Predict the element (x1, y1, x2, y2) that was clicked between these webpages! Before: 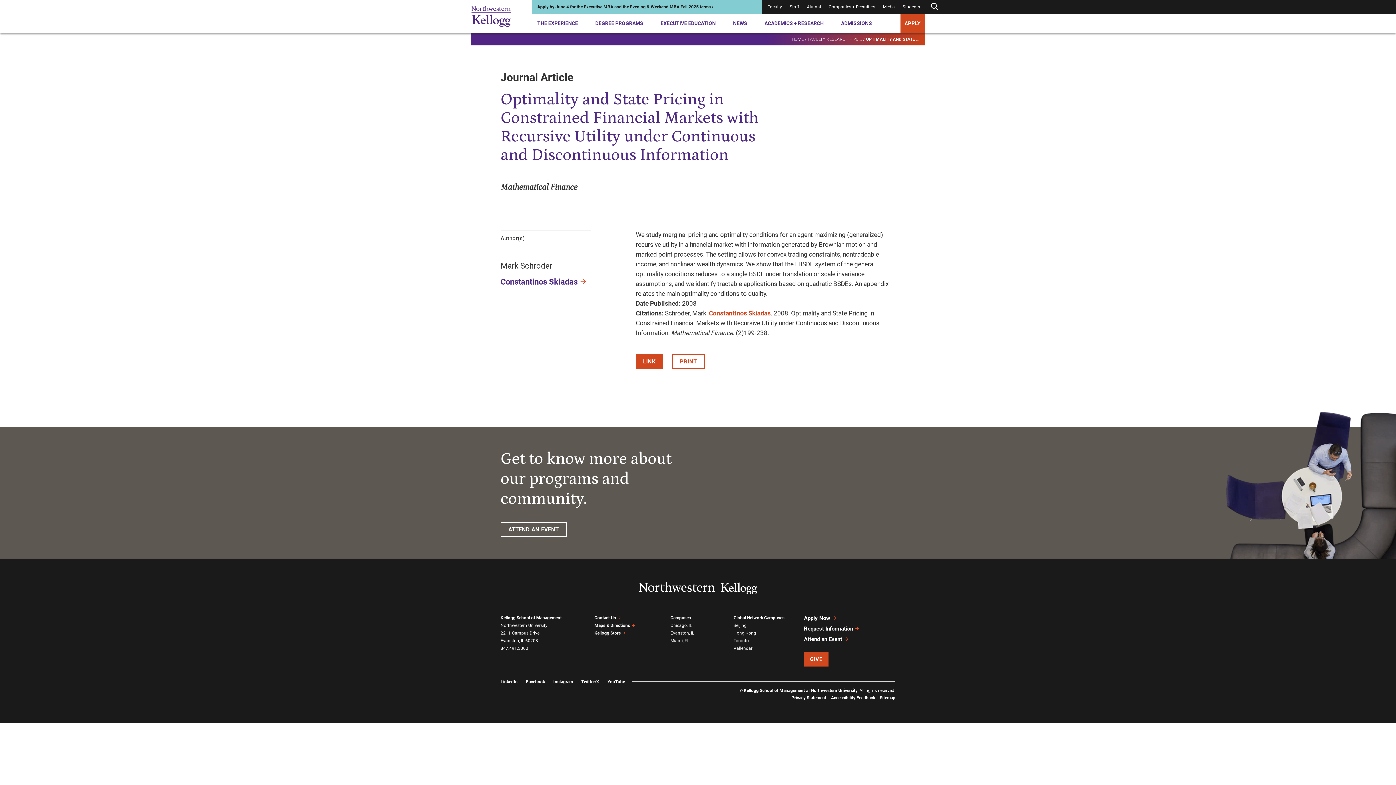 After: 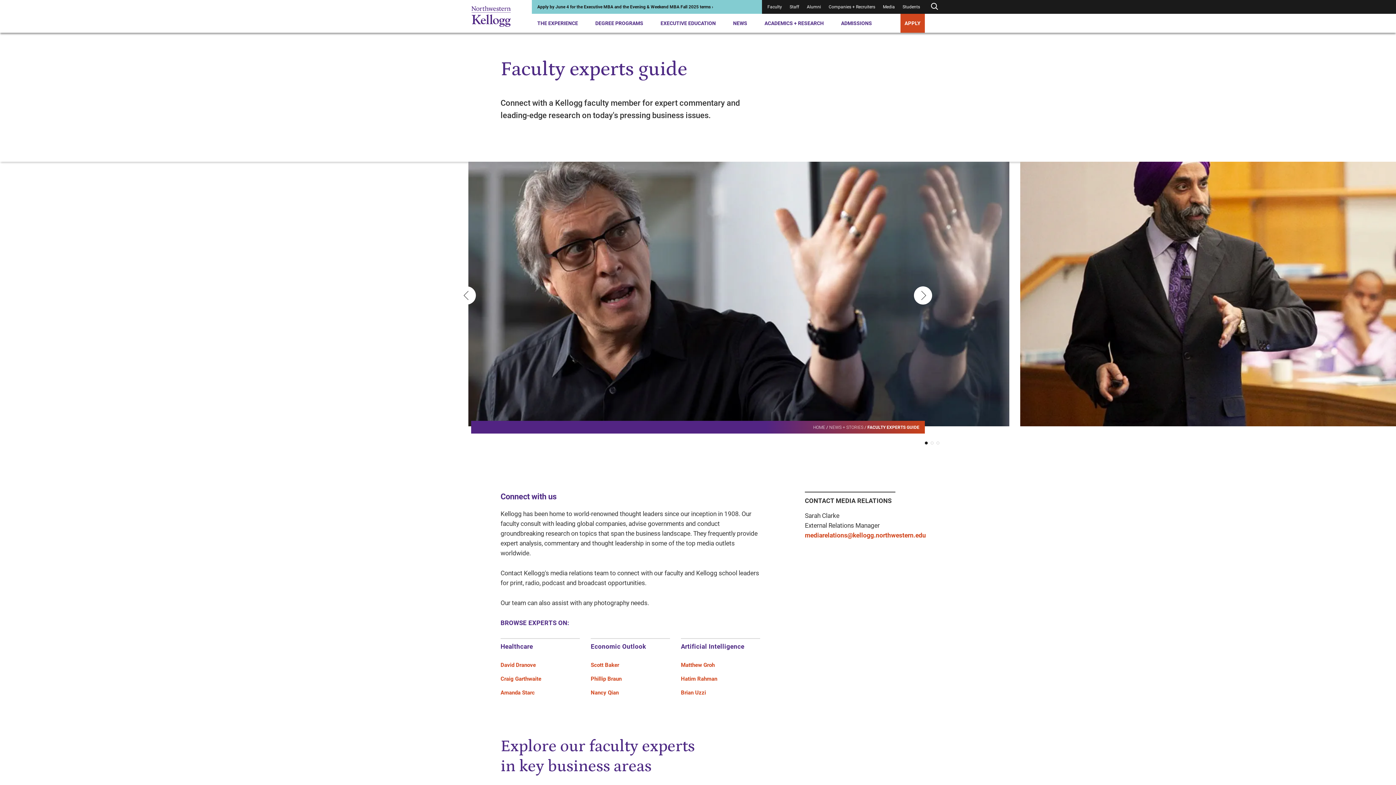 Action: label: Media bbox: (883, 4, 895, 9)